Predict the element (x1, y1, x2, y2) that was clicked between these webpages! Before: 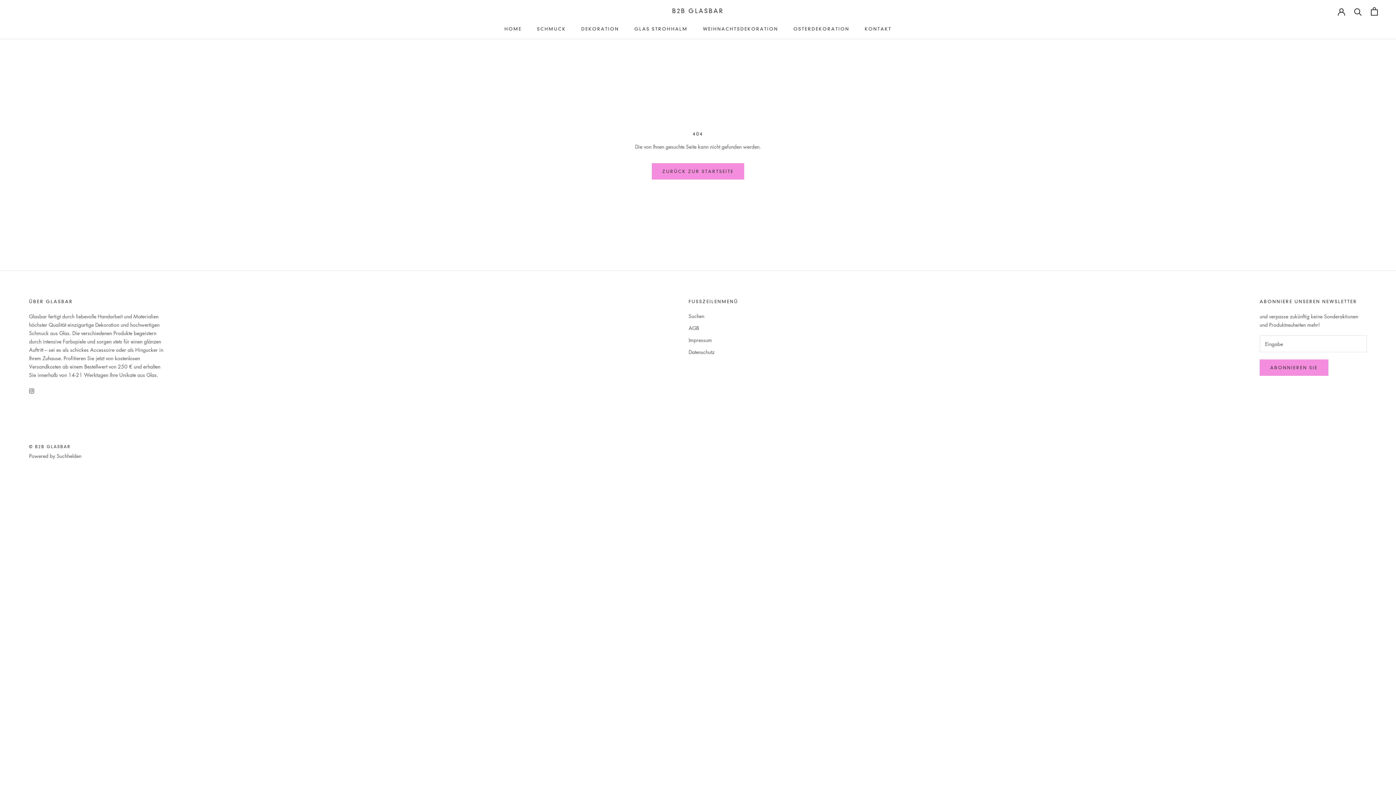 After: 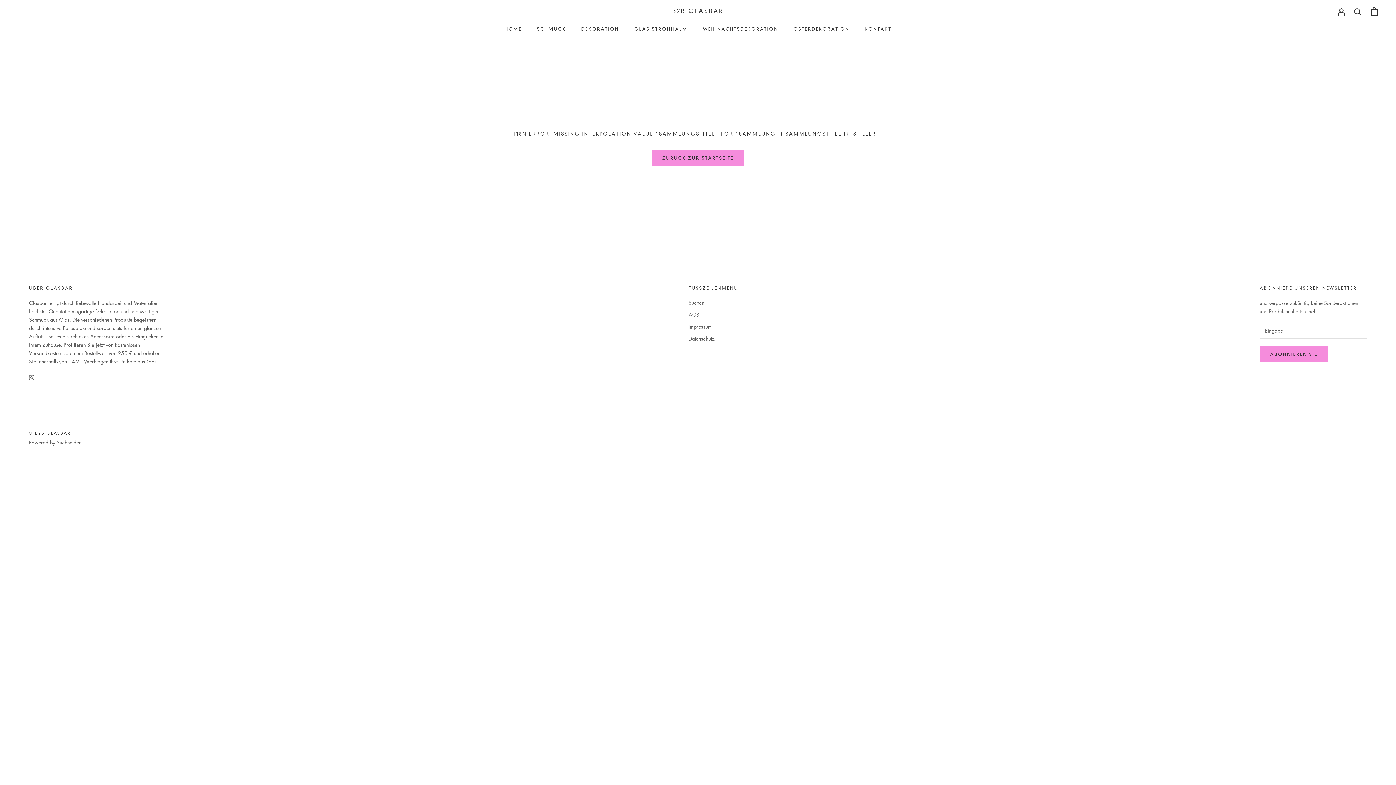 Action: label: OSTERDEKORATION
OSTERDEKORATION bbox: (793, 26, 849, 31)